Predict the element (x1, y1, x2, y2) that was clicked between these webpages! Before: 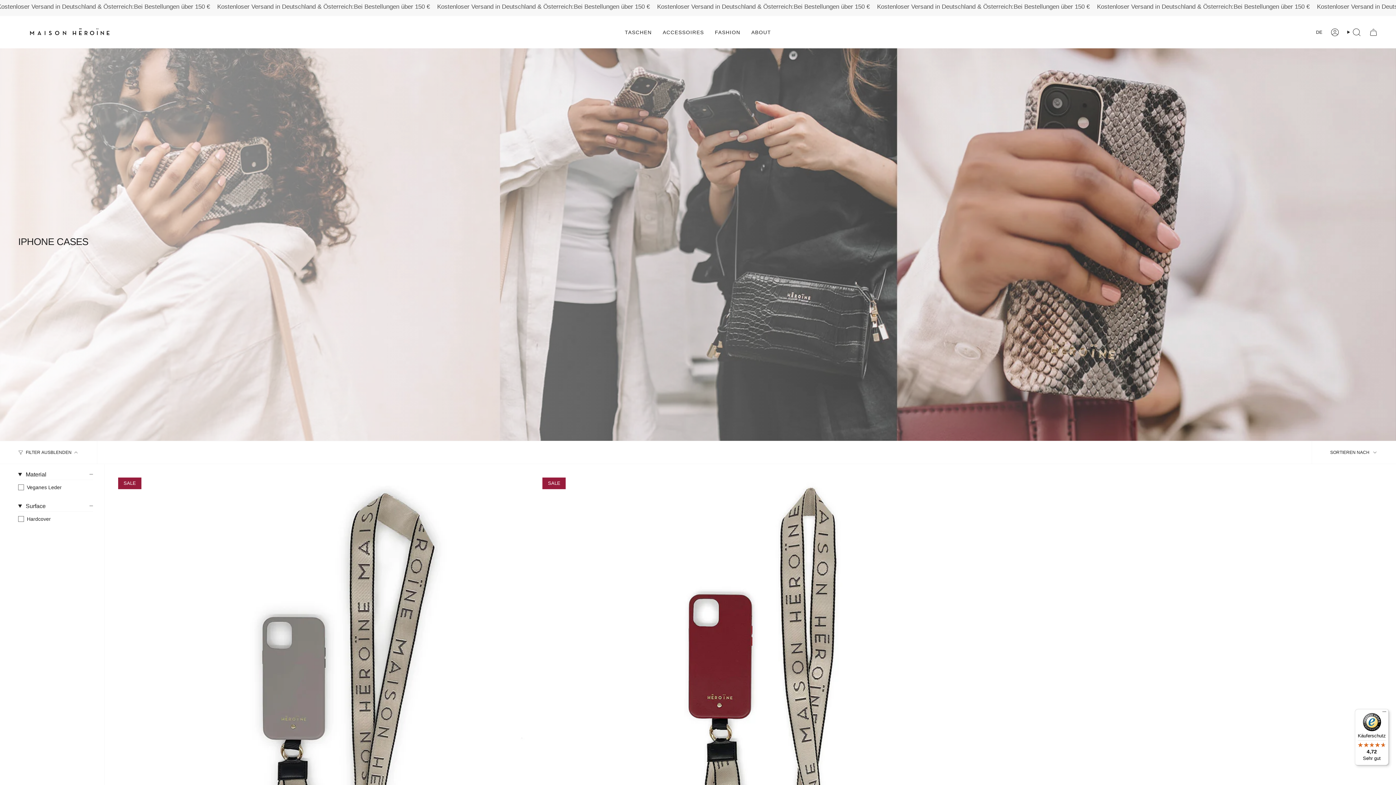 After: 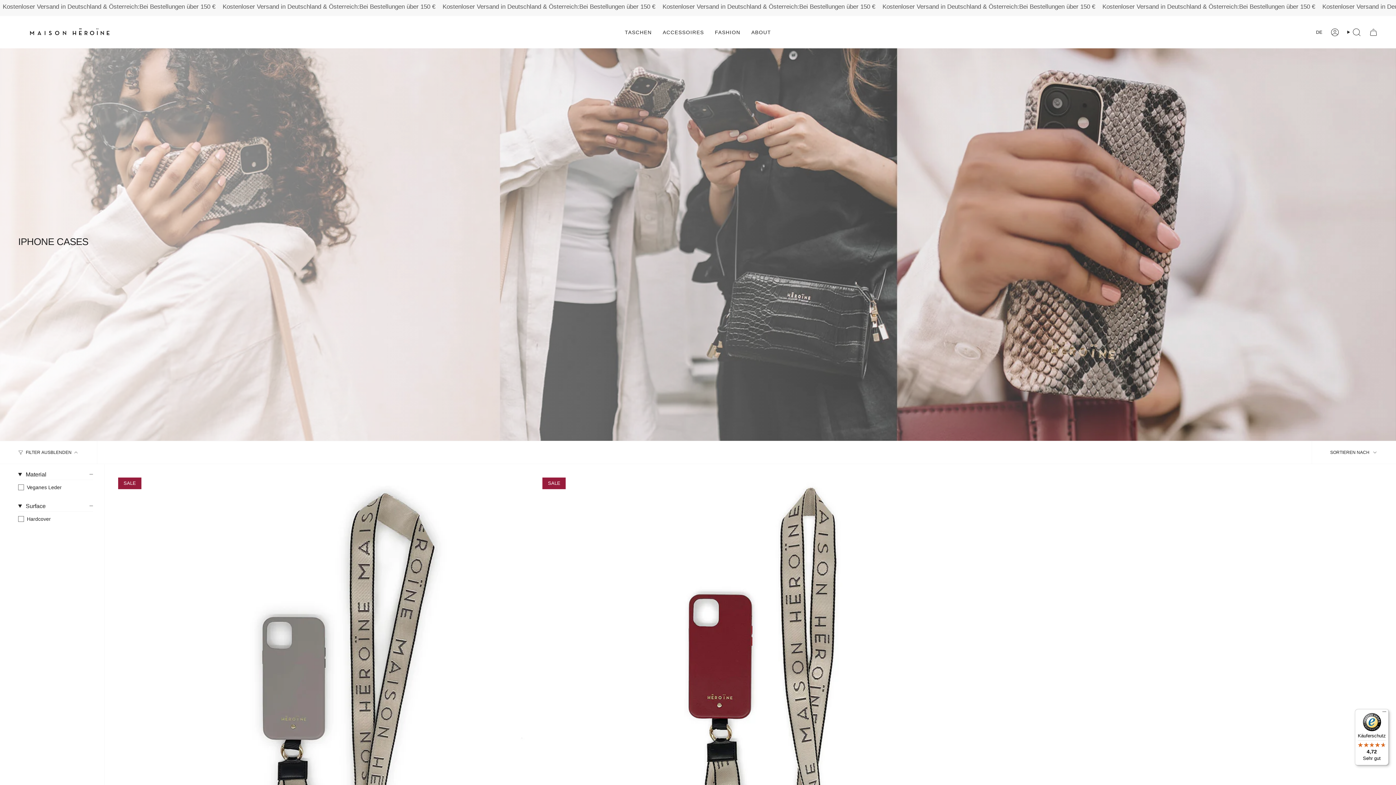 Action: bbox: (1355, 709, 1389, 765) label: Käuferschutz

4,72

Sehr gut